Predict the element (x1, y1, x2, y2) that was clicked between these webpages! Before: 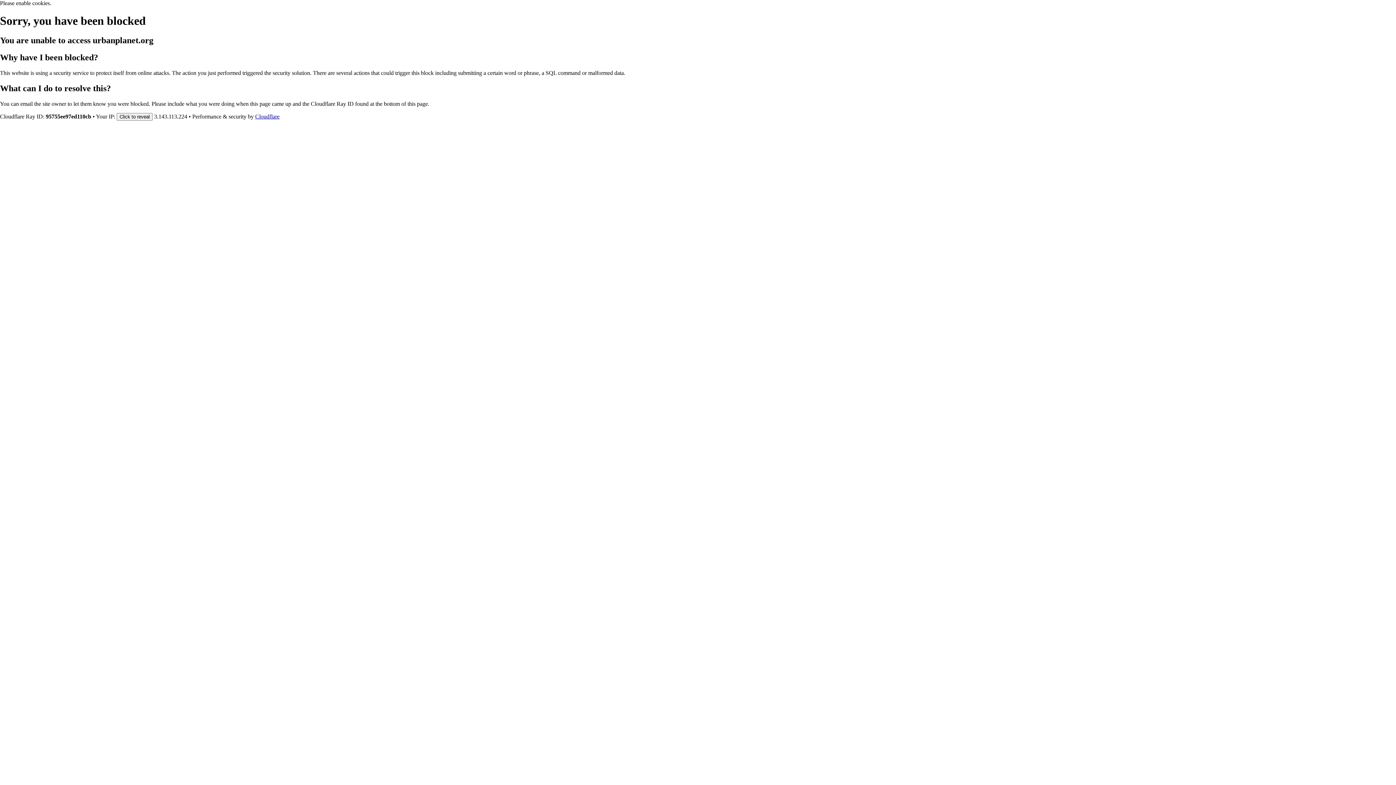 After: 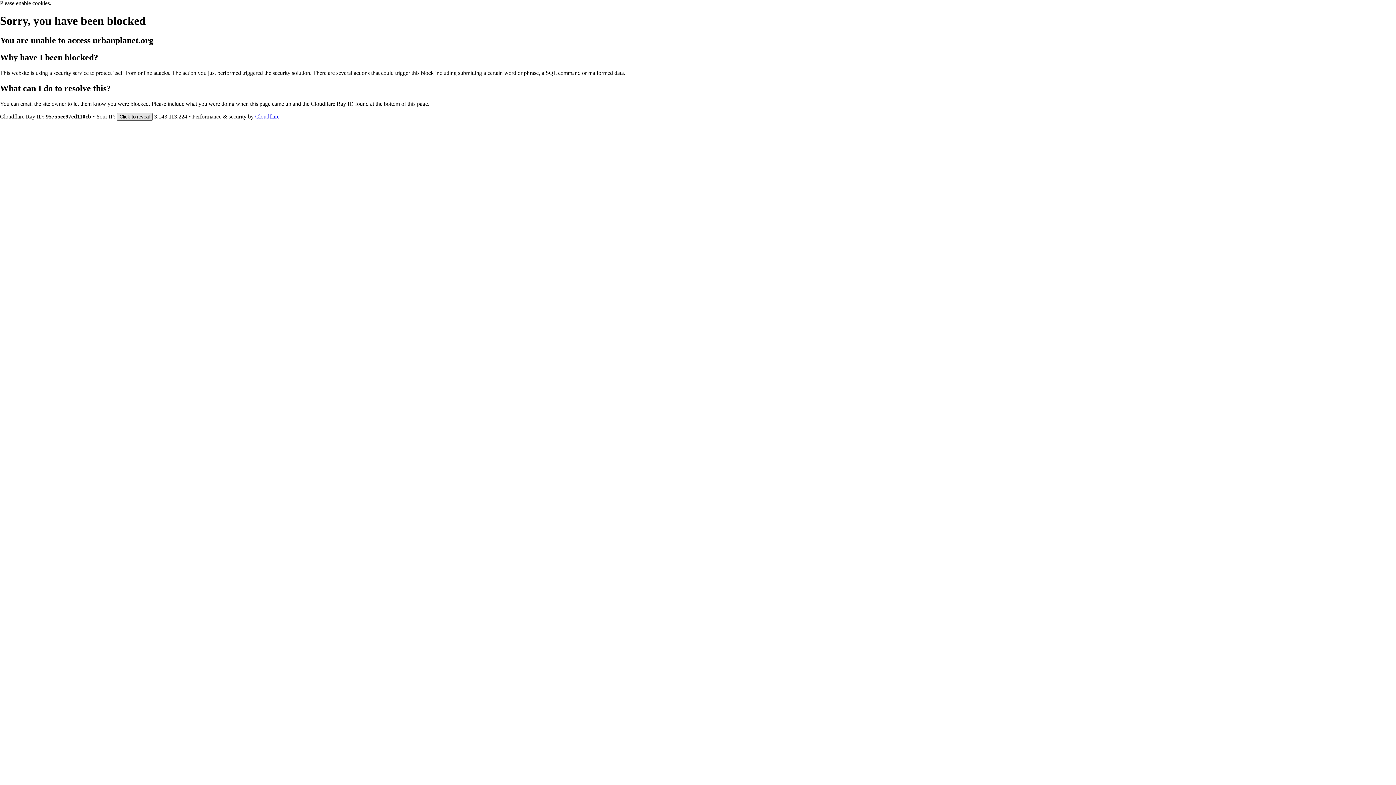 Action: bbox: (116, 112, 152, 120) label: Click to reveal